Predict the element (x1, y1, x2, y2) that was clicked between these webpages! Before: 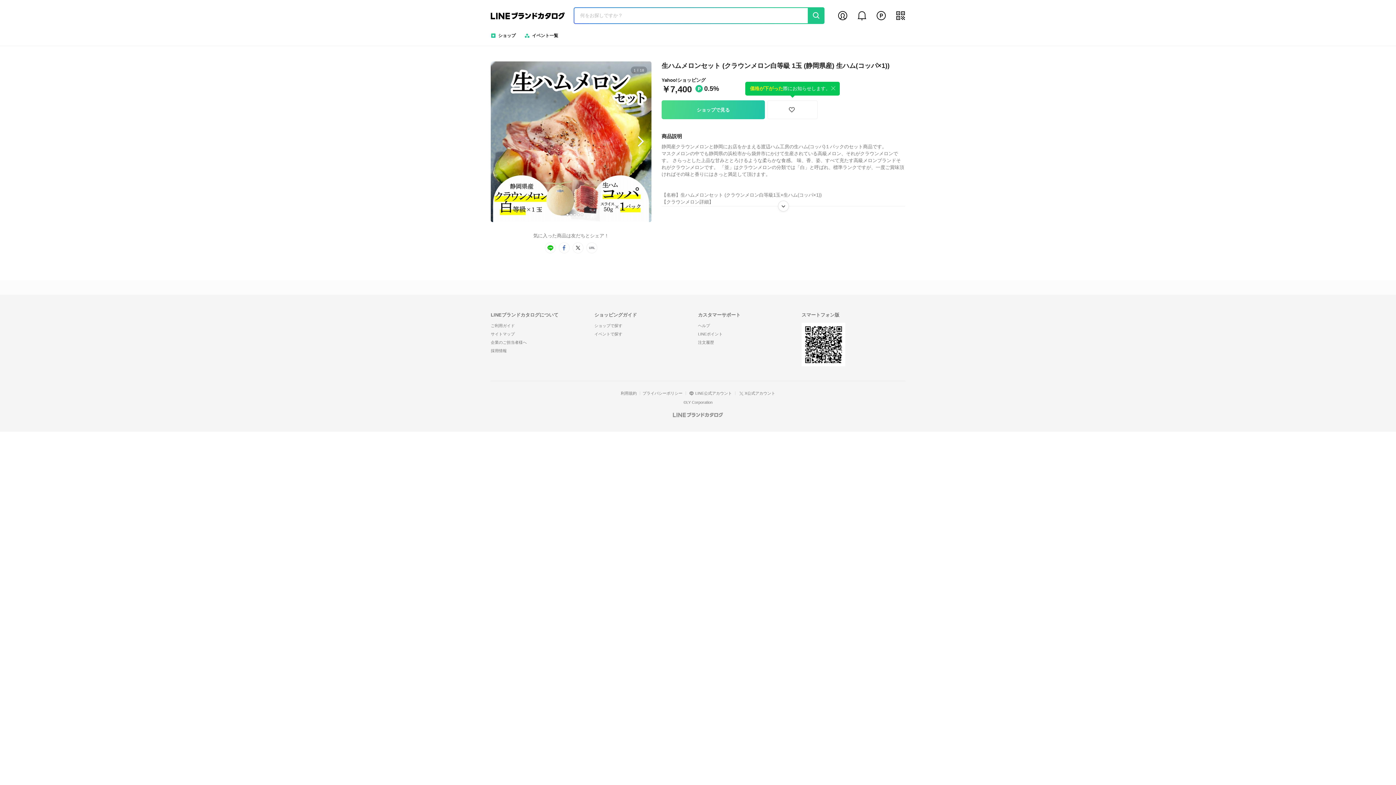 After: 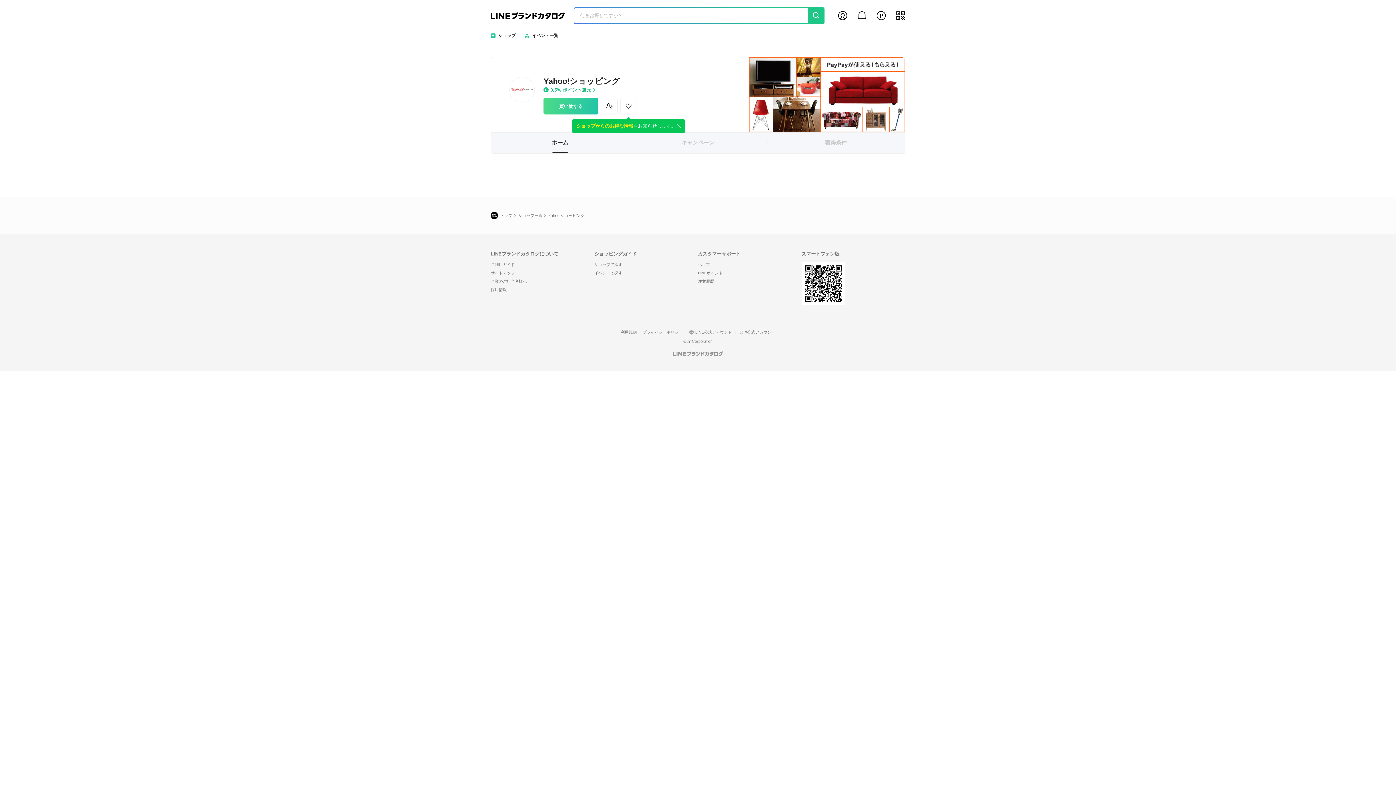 Action: label: Yahoo!ショッピング bbox: (661, 77, 705, 82)